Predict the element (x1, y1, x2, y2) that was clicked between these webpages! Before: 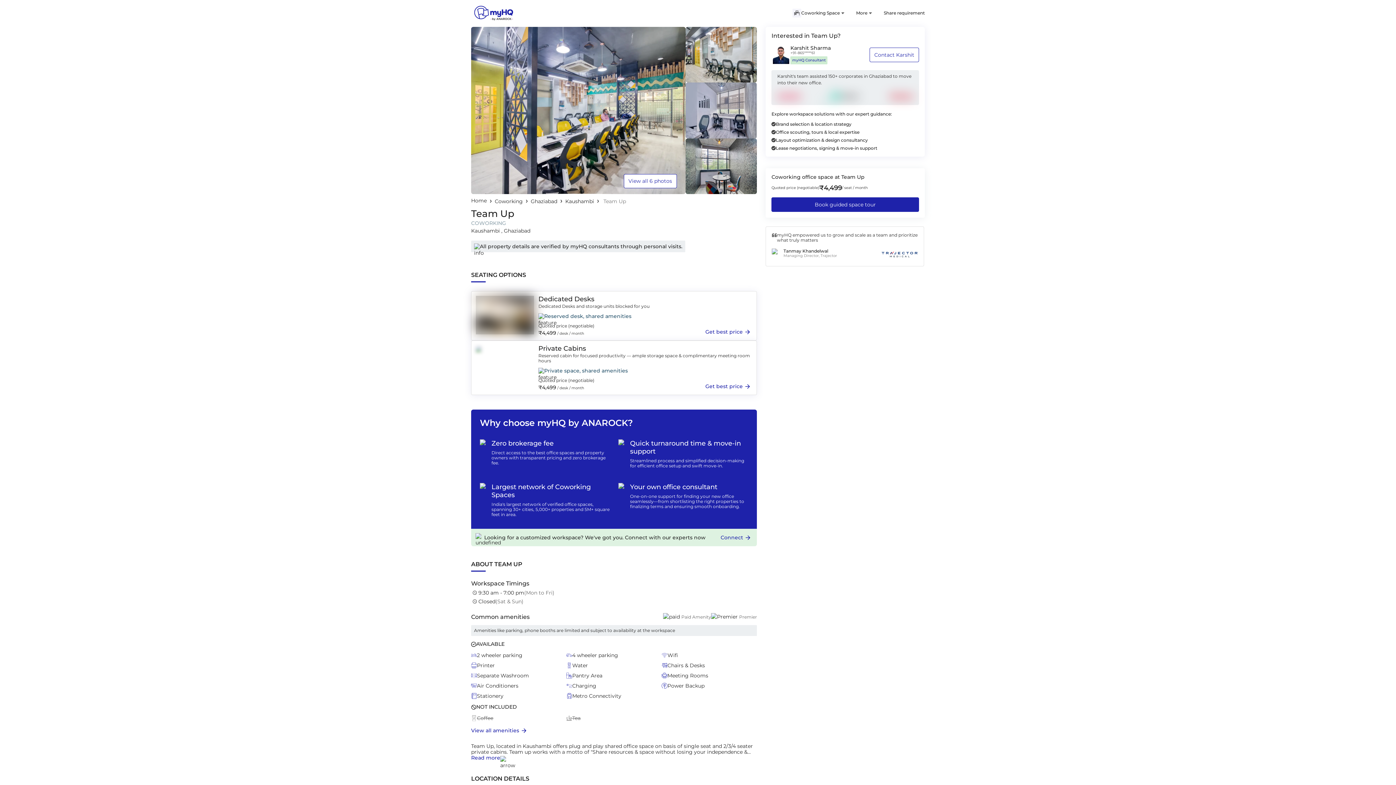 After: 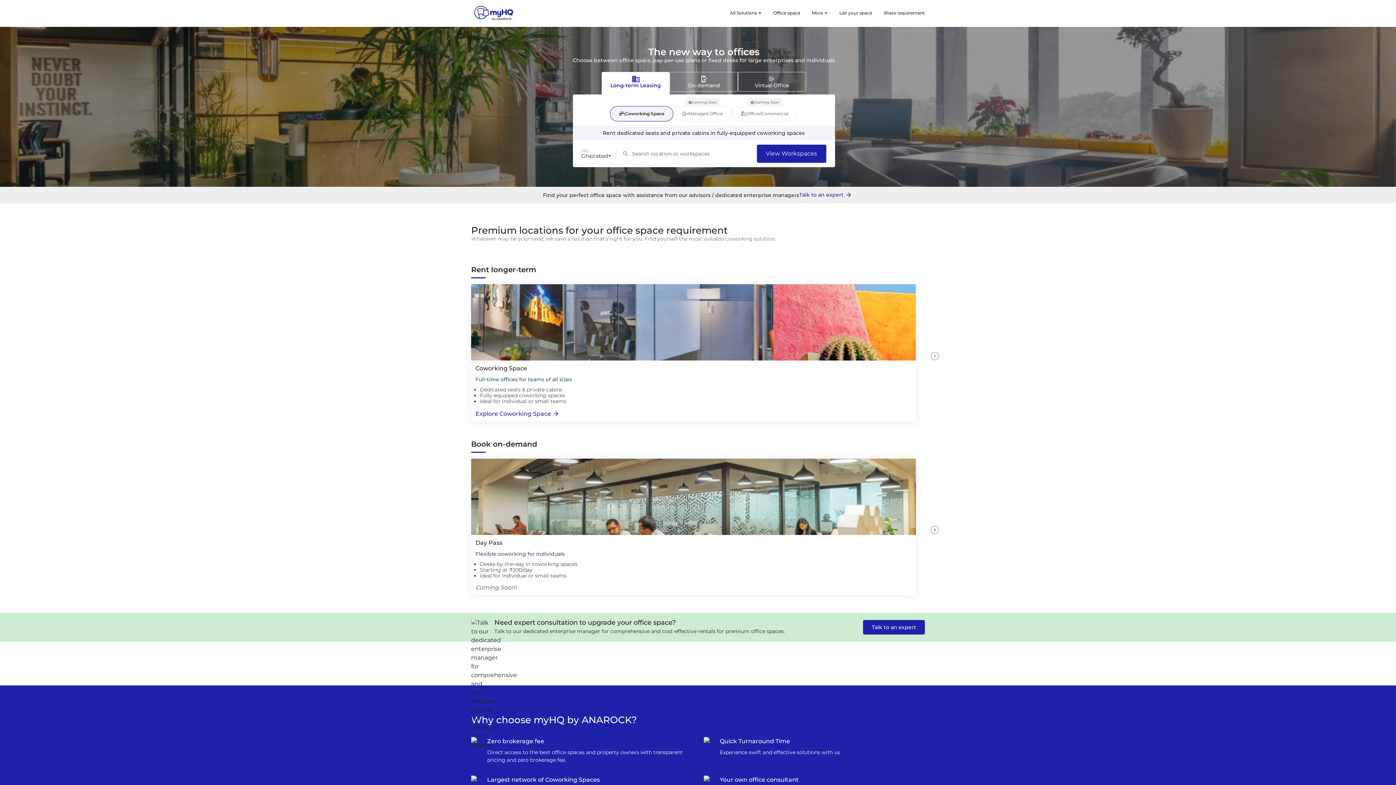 Action: label: Home bbox: (471, 197, 486, 204)